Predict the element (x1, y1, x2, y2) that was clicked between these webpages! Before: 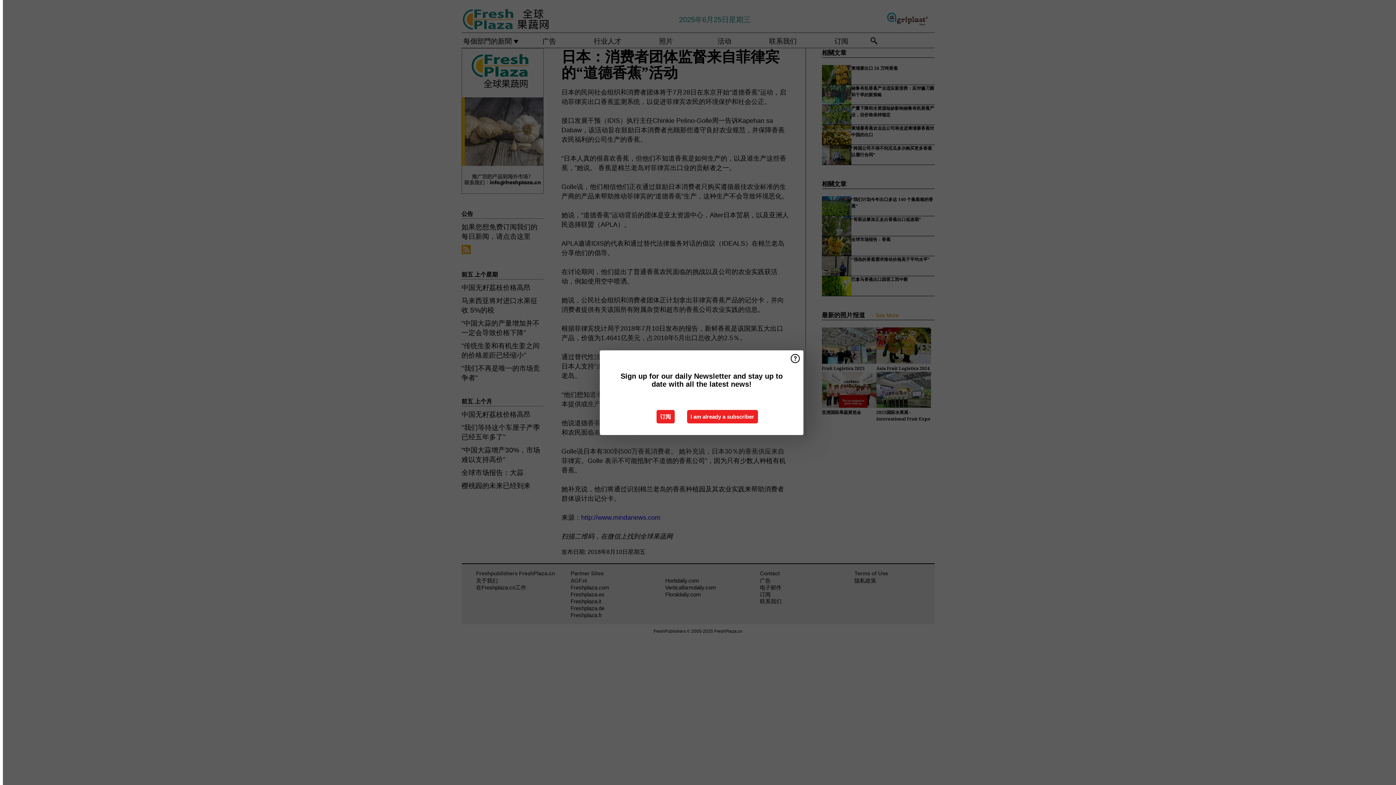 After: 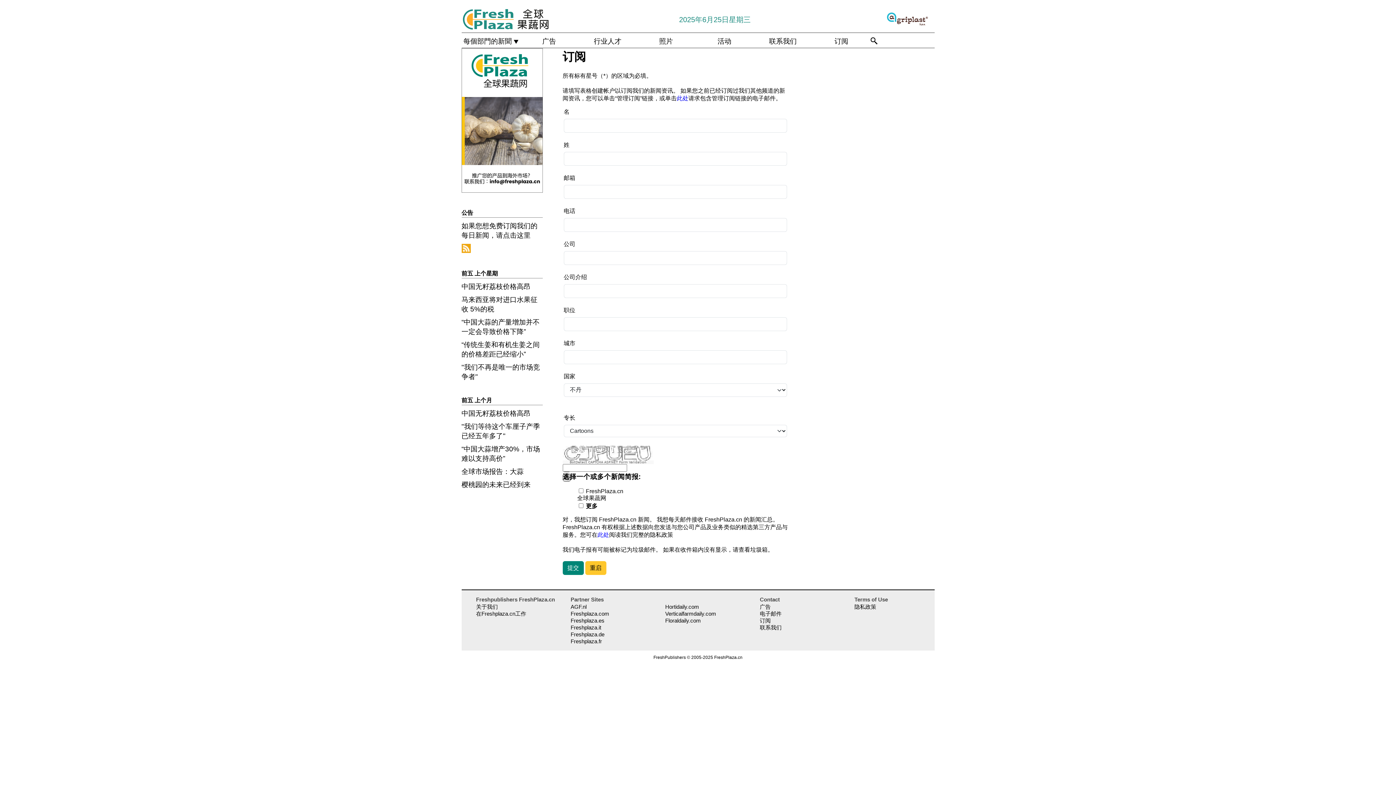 Action: label: 订阅 bbox: (656, 410, 674, 423)